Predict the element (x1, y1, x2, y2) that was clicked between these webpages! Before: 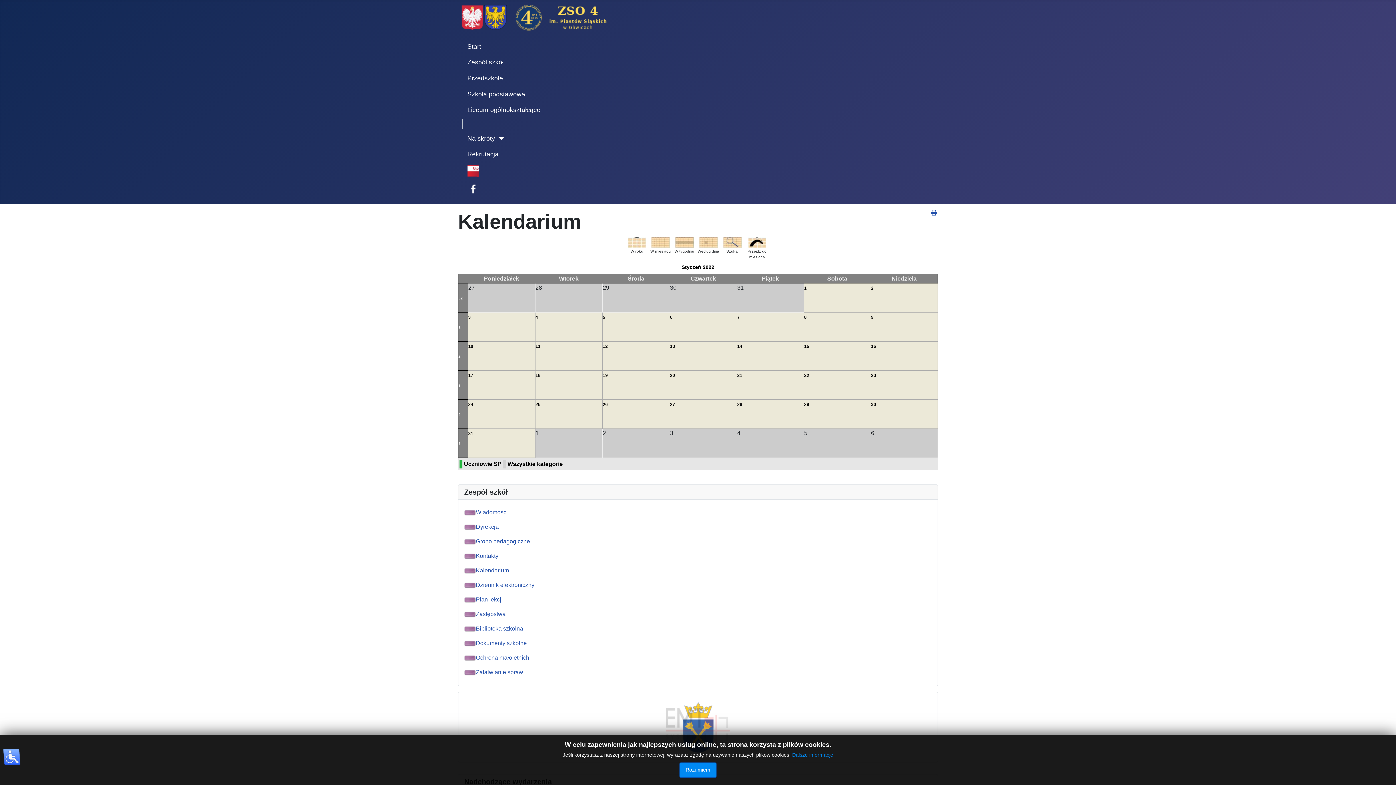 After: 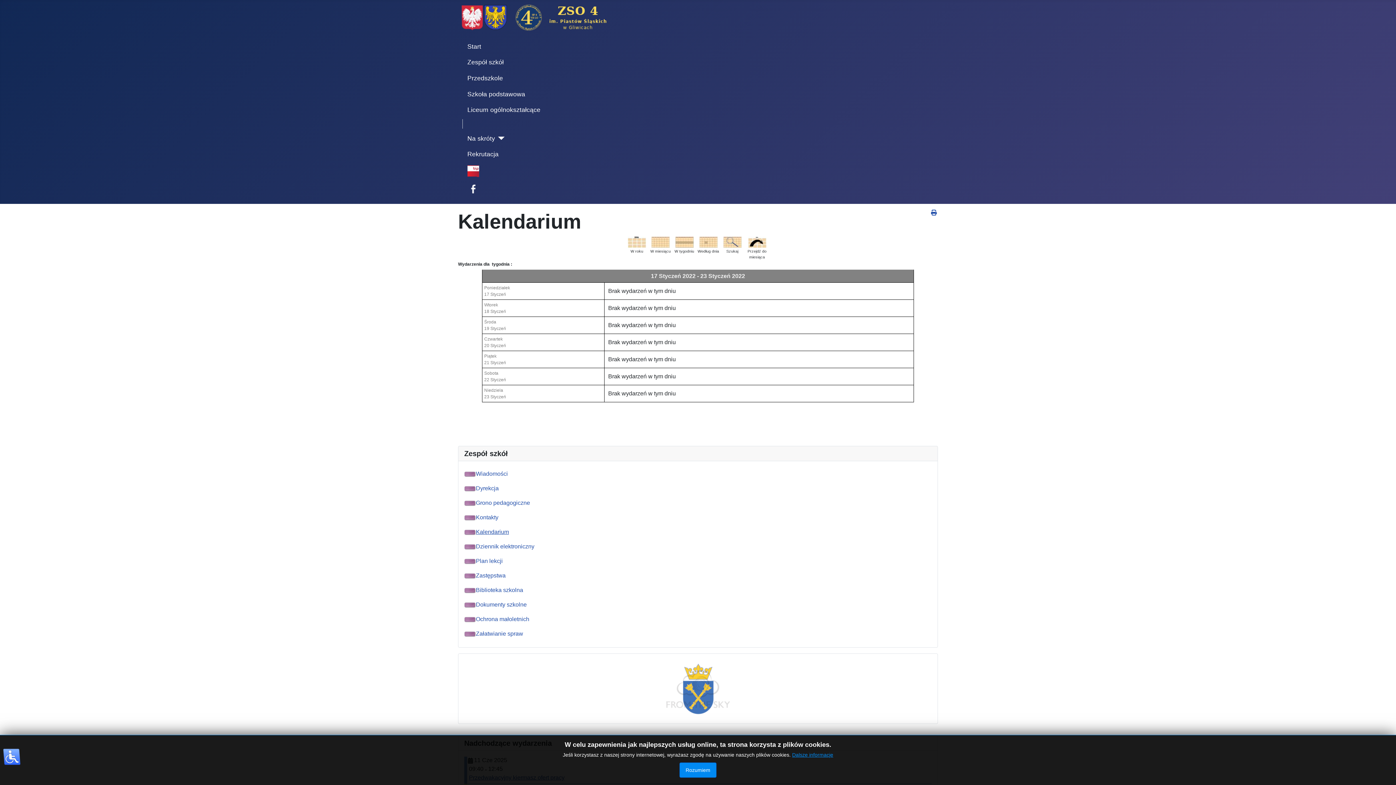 Action: label: 3 bbox: (458, 383, 460, 387)